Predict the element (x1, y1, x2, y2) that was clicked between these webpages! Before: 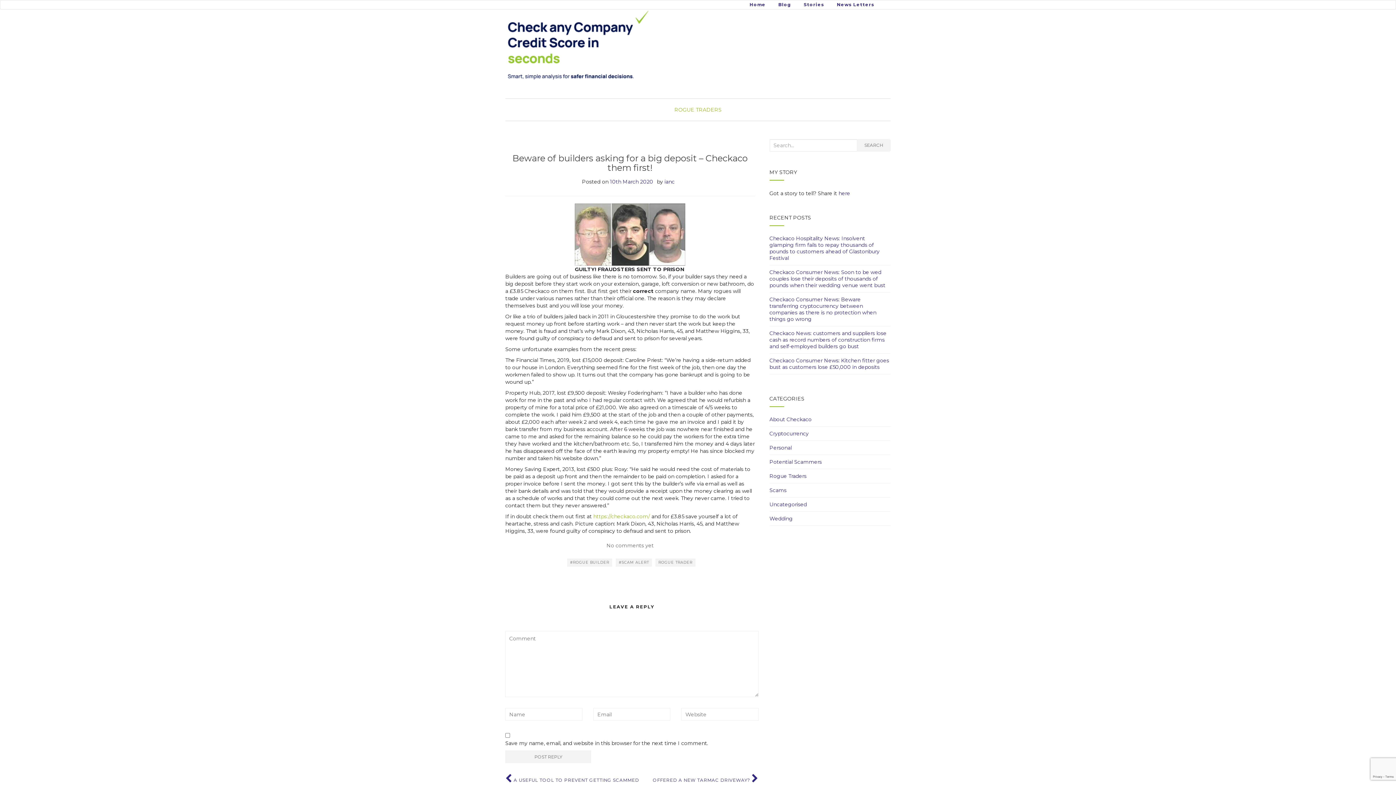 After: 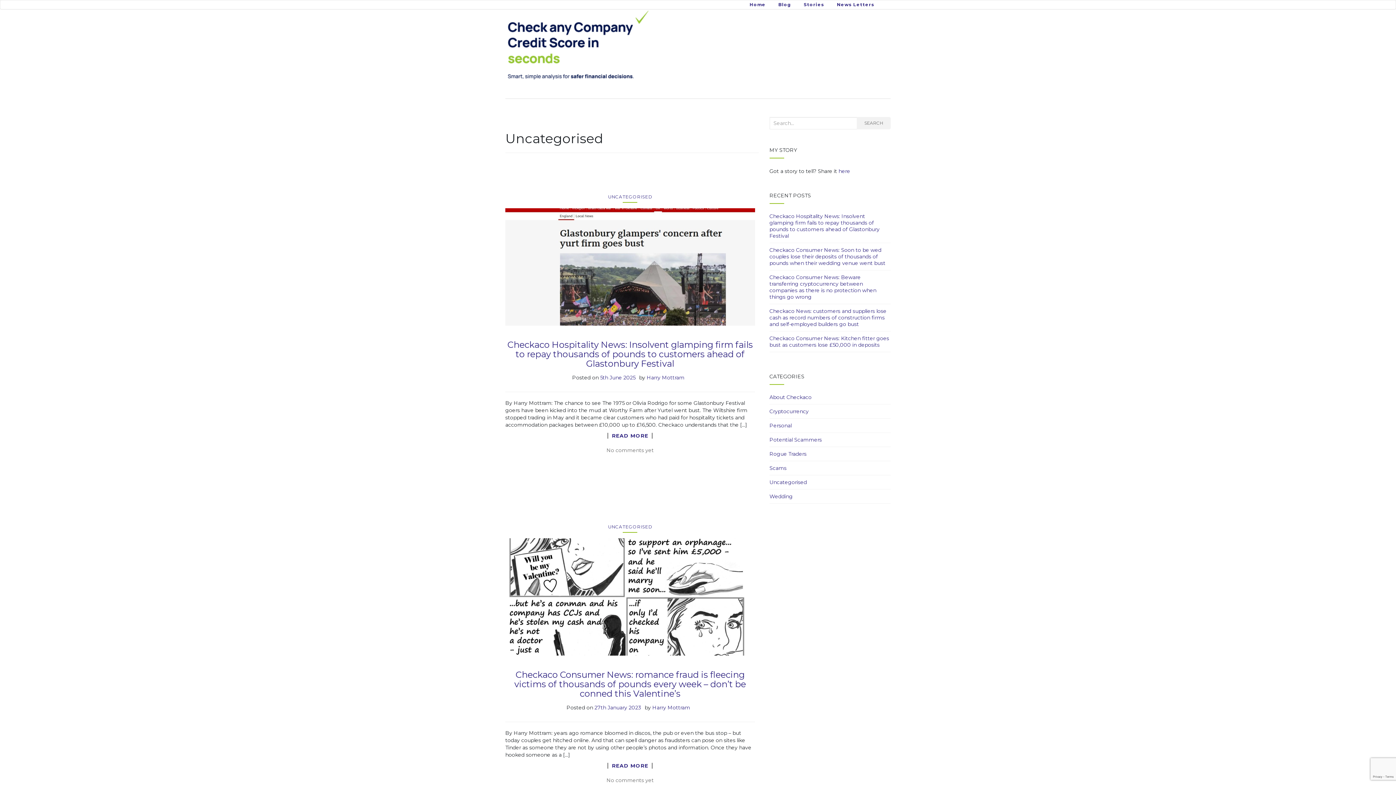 Action: label: Uncategorised bbox: (769, 501, 807, 508)